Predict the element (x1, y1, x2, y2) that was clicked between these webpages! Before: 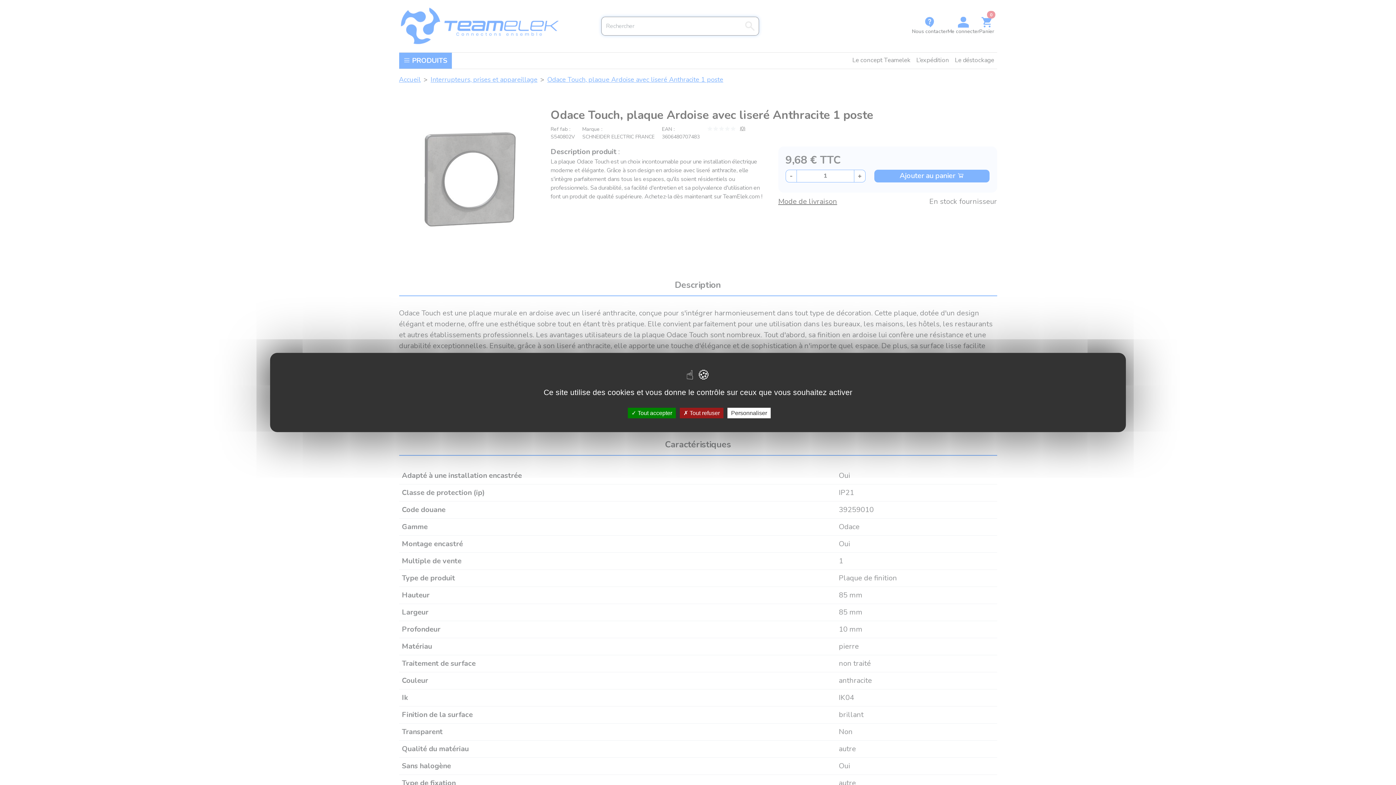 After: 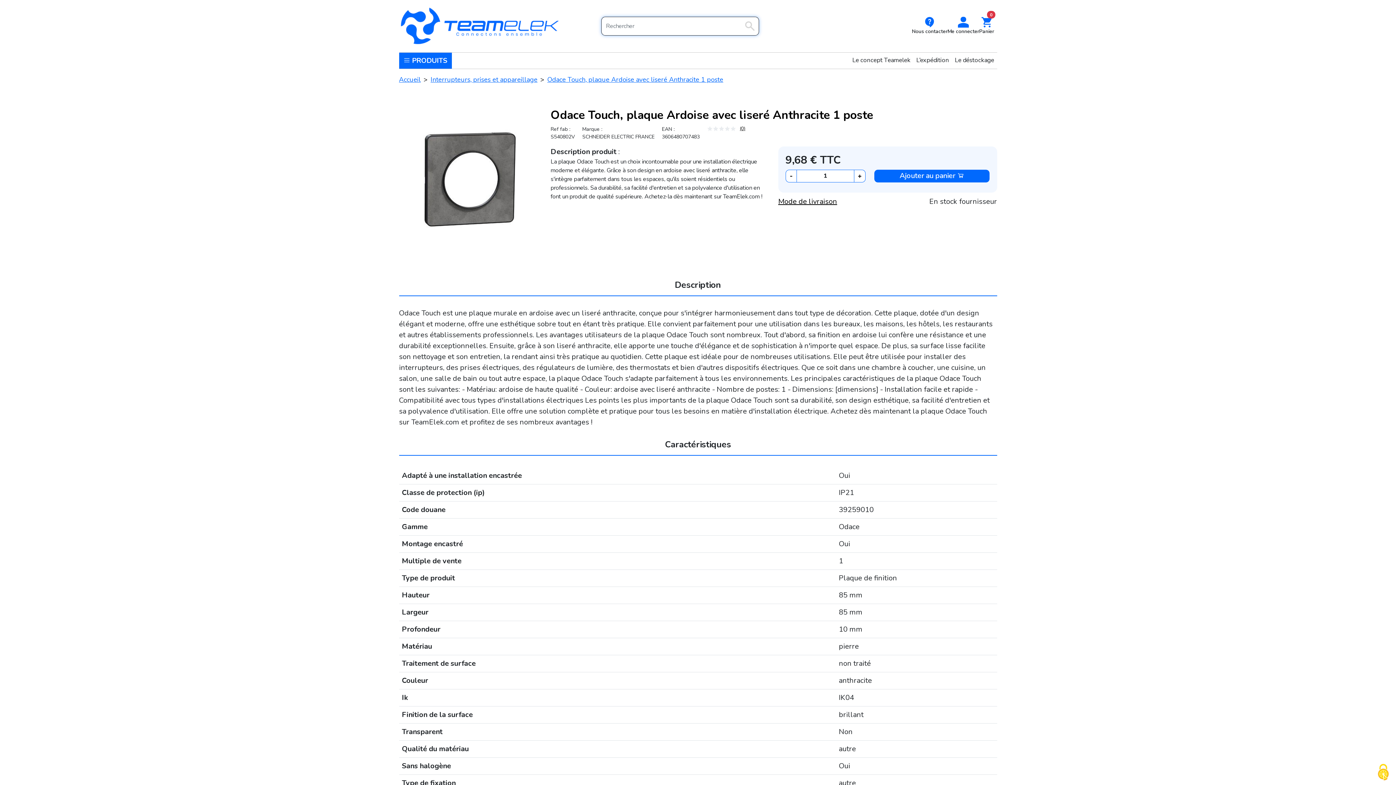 Action: bbox: (680, 408, 723, 418) label:  Tout refuser